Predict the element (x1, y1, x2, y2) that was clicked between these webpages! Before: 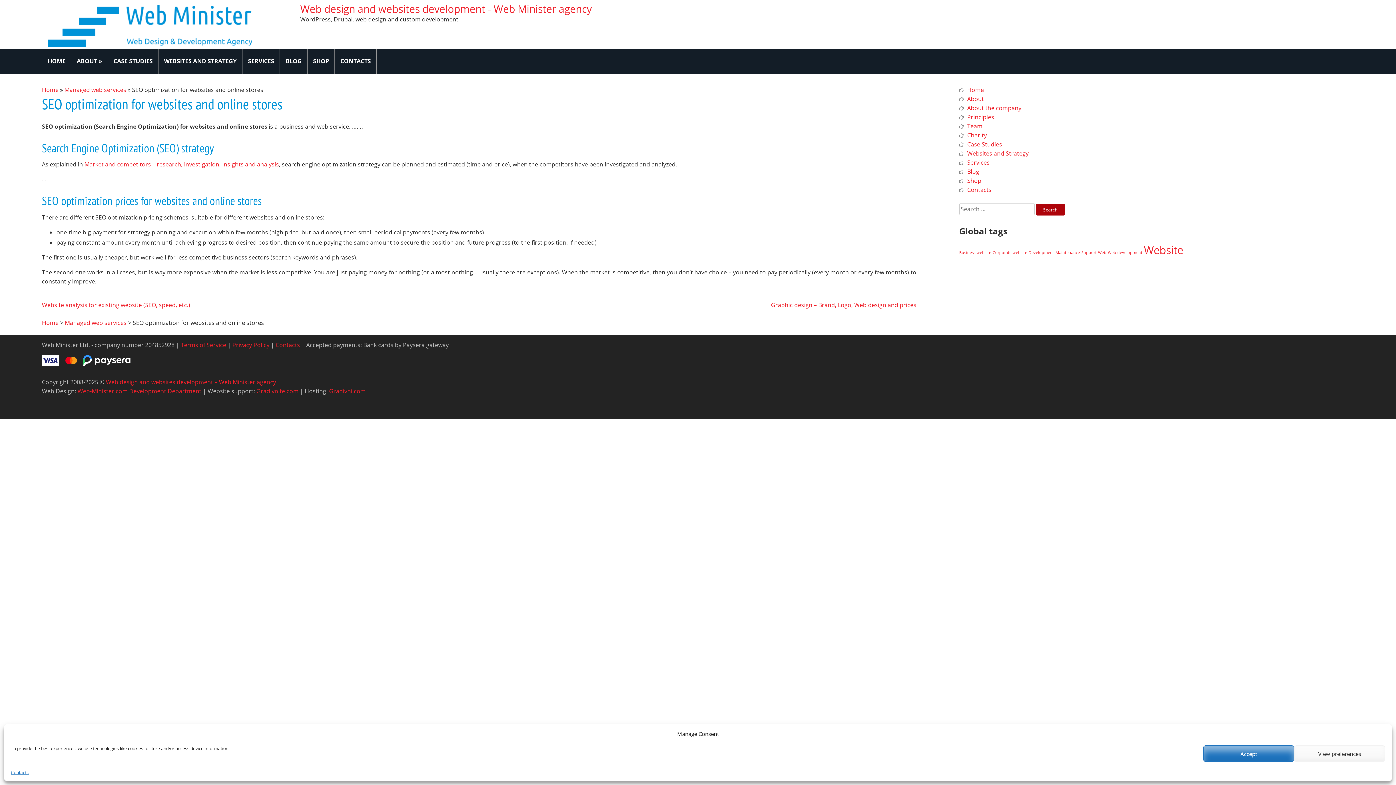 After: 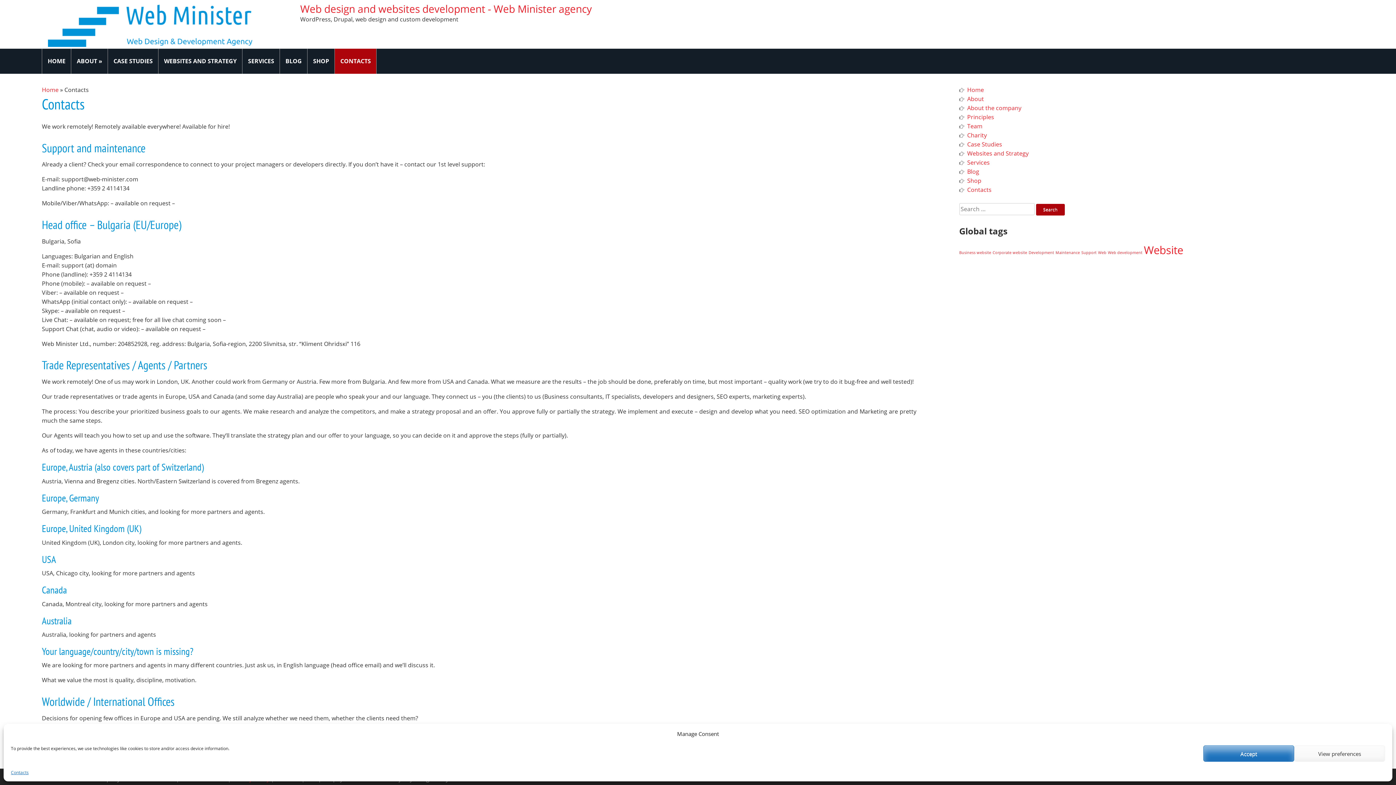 Action: label: Contacts bbox: (10, 769, 28, 776)